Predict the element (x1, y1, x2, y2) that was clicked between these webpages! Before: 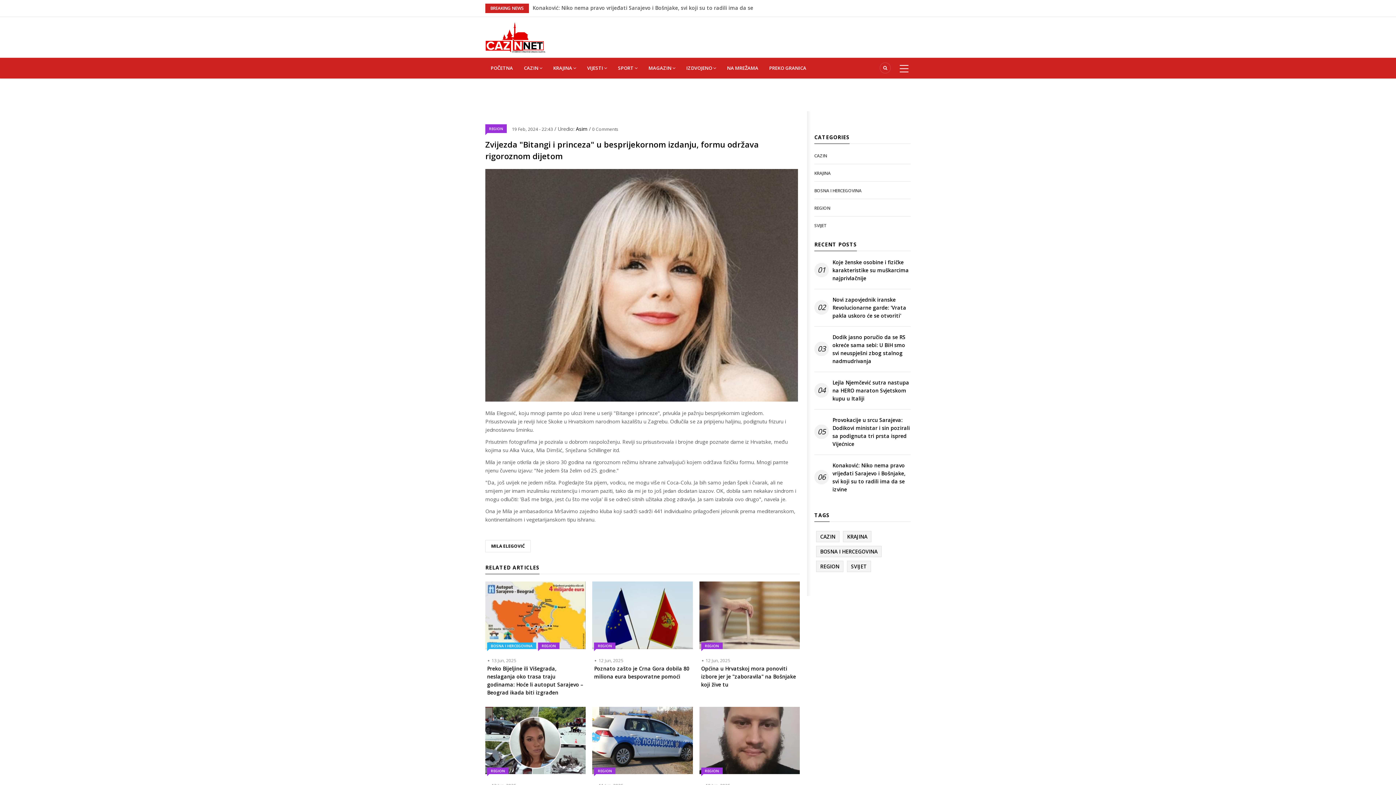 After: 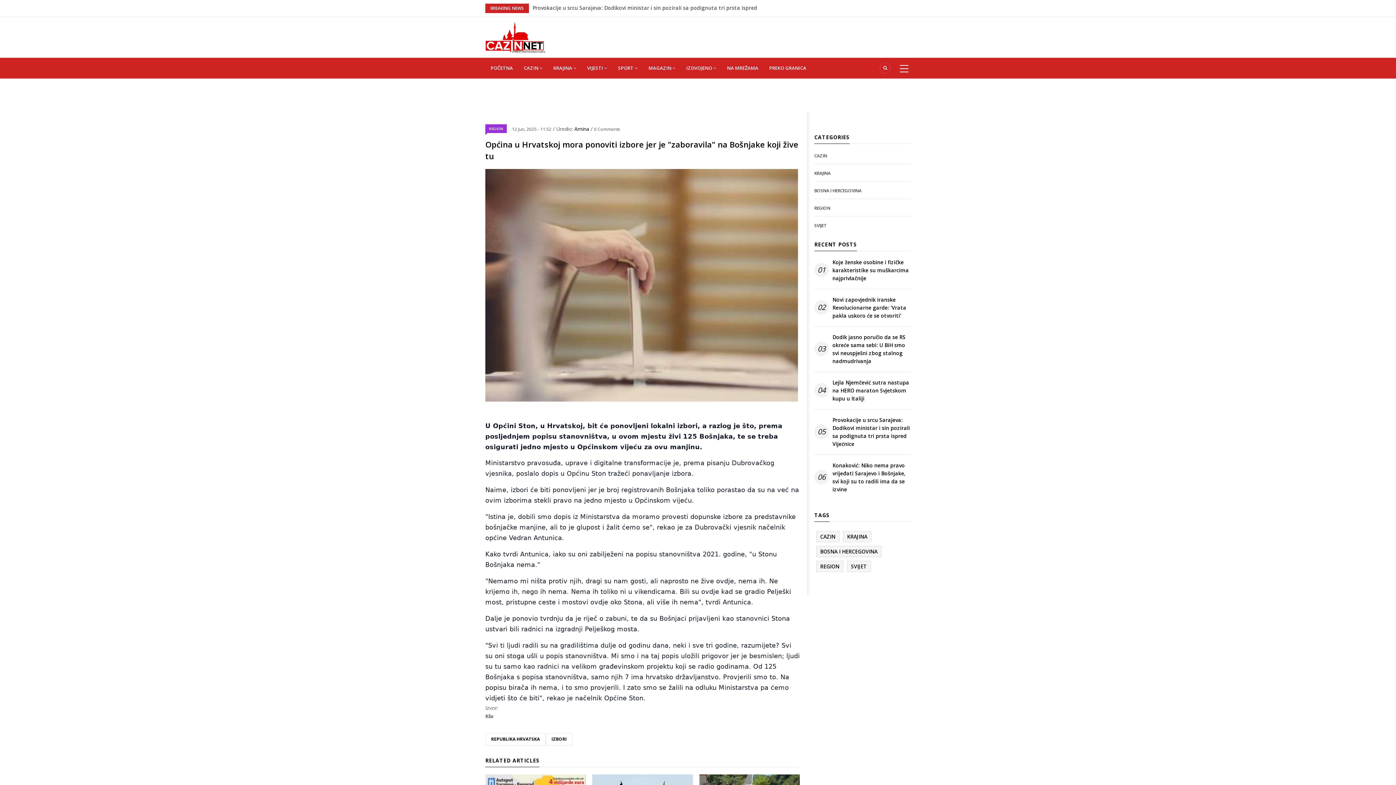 Action: bbox: (699, 611, 799, 618)